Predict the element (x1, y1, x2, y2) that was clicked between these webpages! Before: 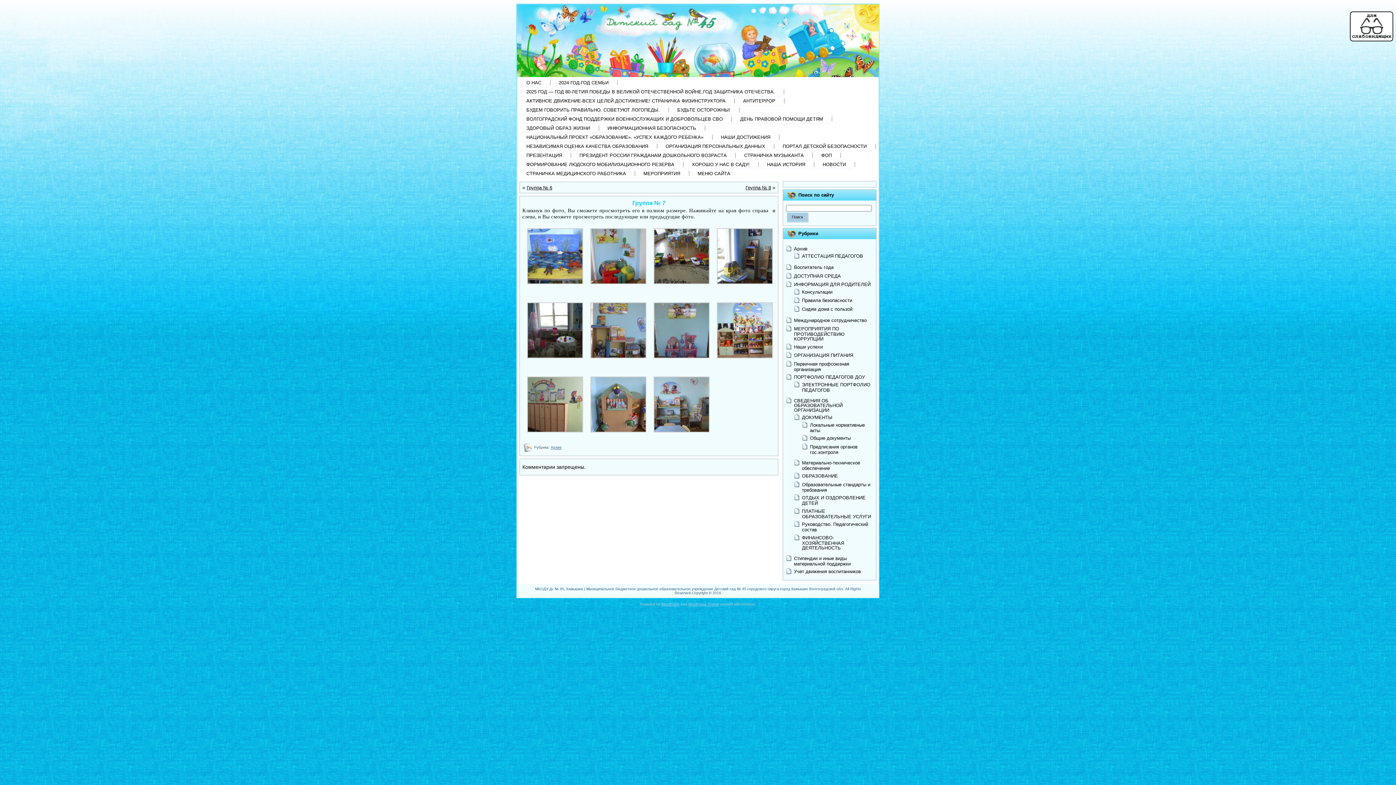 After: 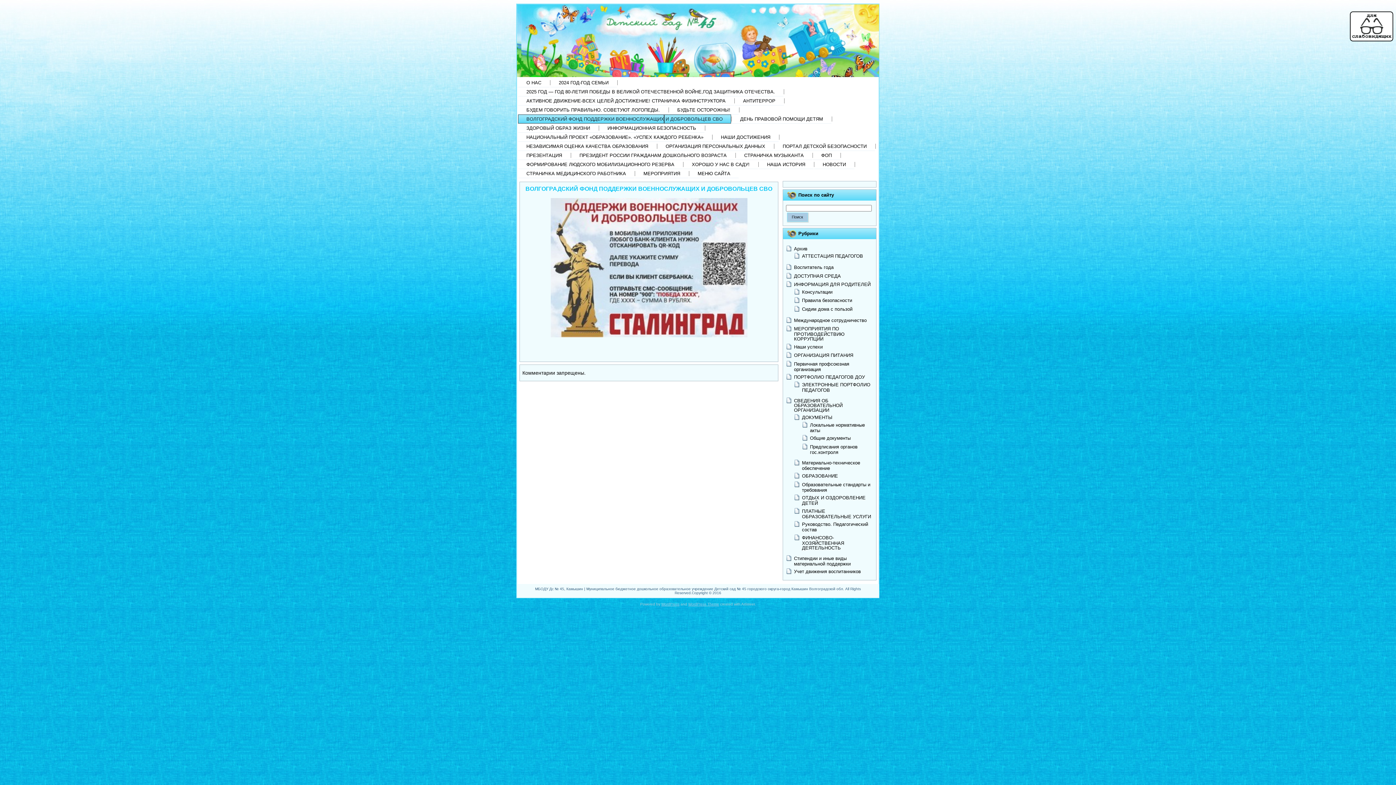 Action: bbox: (518, 114, 731, 123) label: ВОЛГОГРАДСКИЙ ФОНД ПОДДЕРЖКИ ВОЕННОСЛУЖАЩИХ И ДОБРОВОЛЬЦЕВ СВО